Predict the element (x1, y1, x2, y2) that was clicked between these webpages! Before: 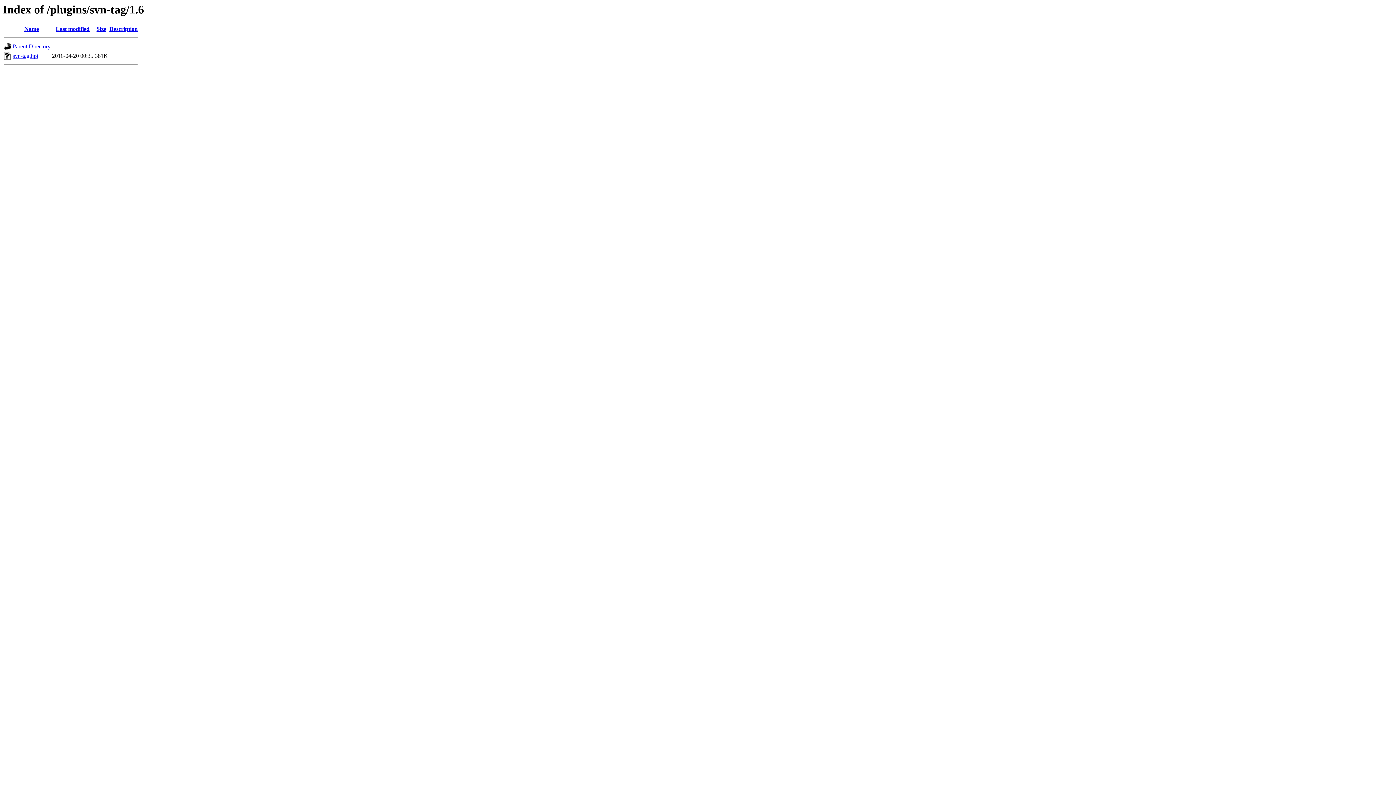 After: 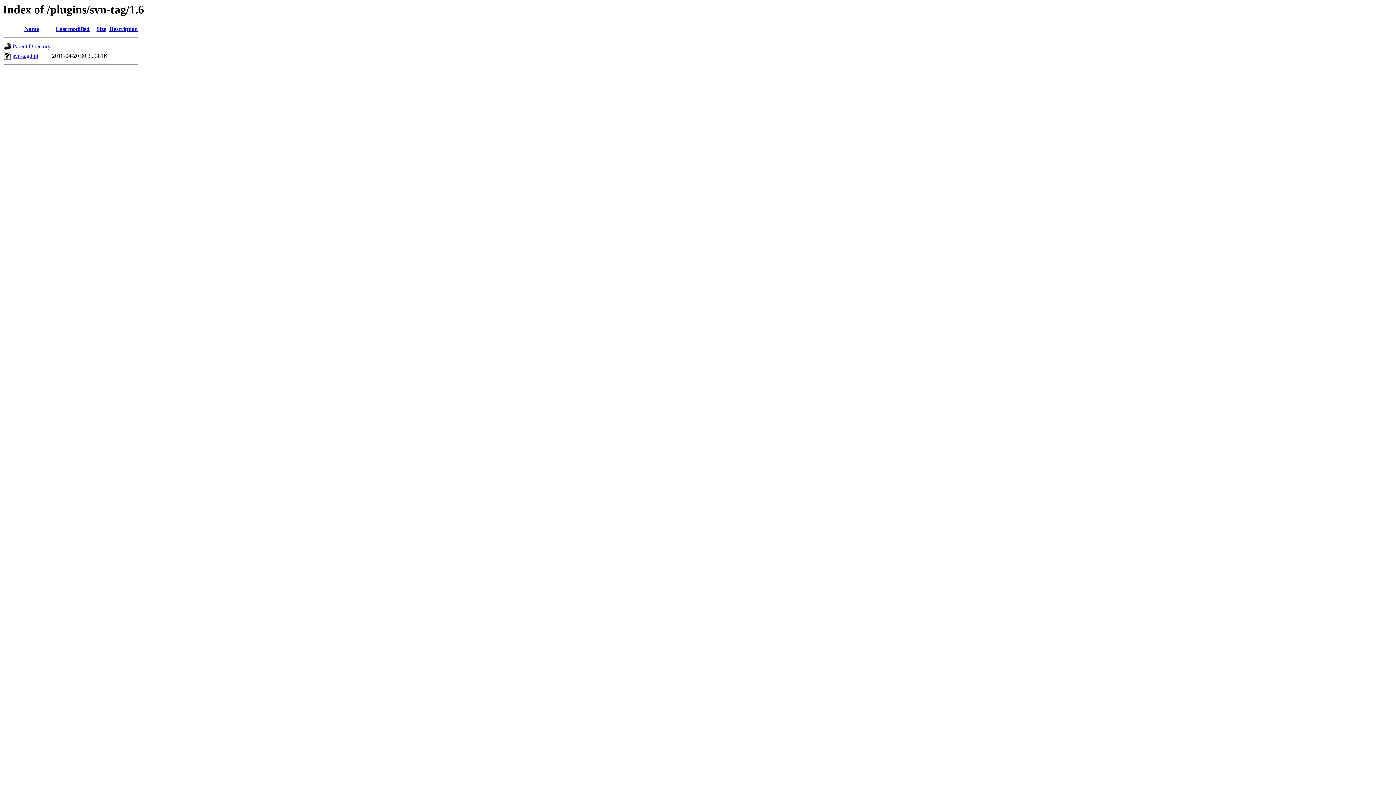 Action: bbox: (109, 25, 137, 32) label: Description